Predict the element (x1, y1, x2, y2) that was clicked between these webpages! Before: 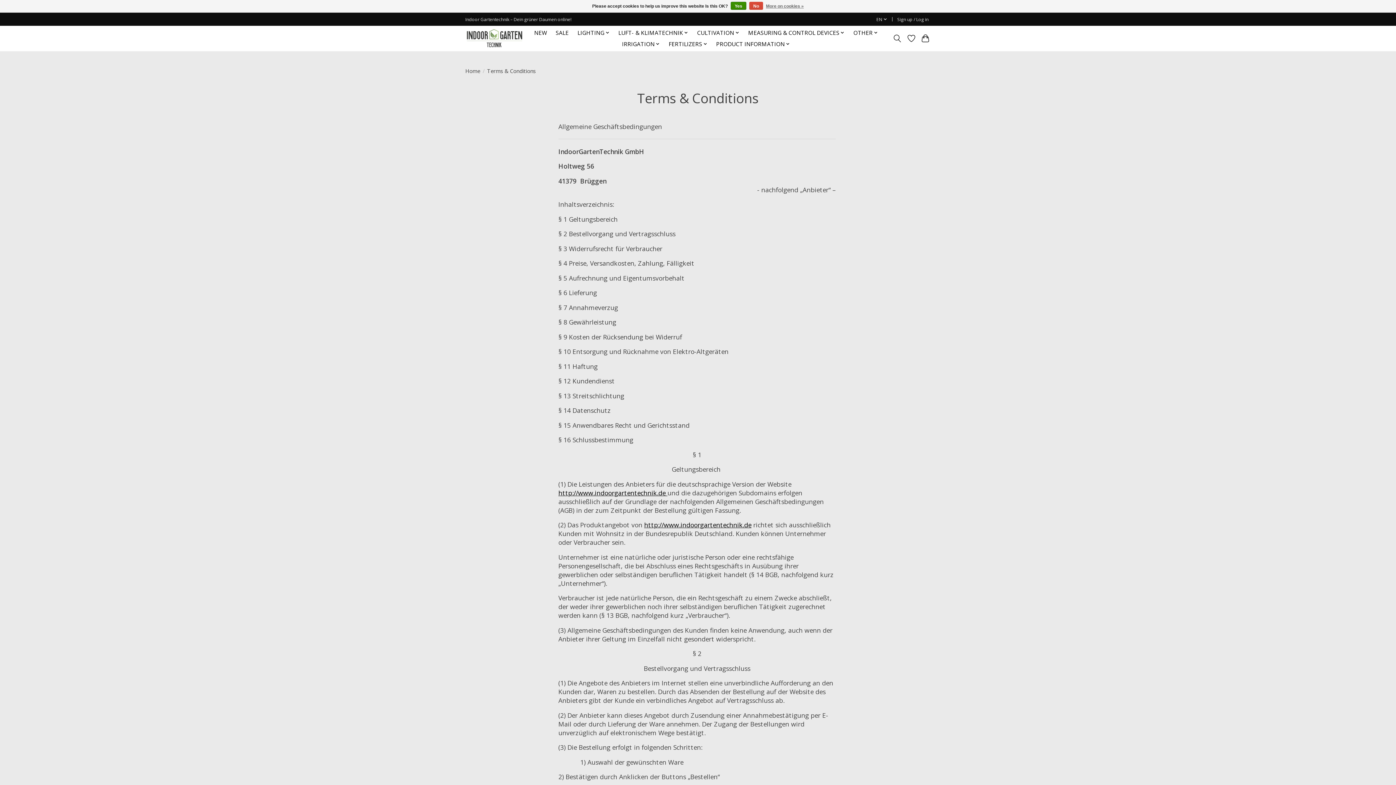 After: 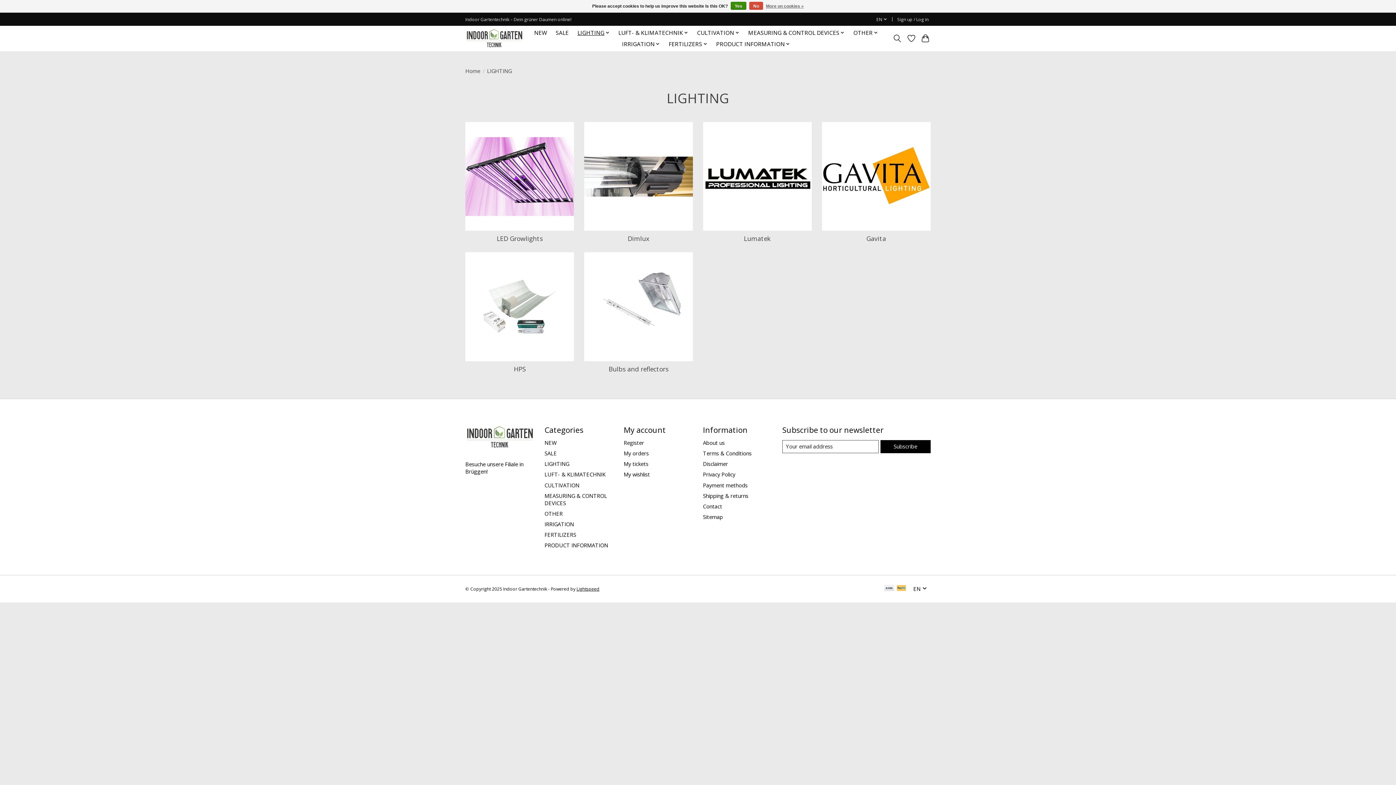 Action: label: LIGHTING bbox: (575, 27, 612, 38)